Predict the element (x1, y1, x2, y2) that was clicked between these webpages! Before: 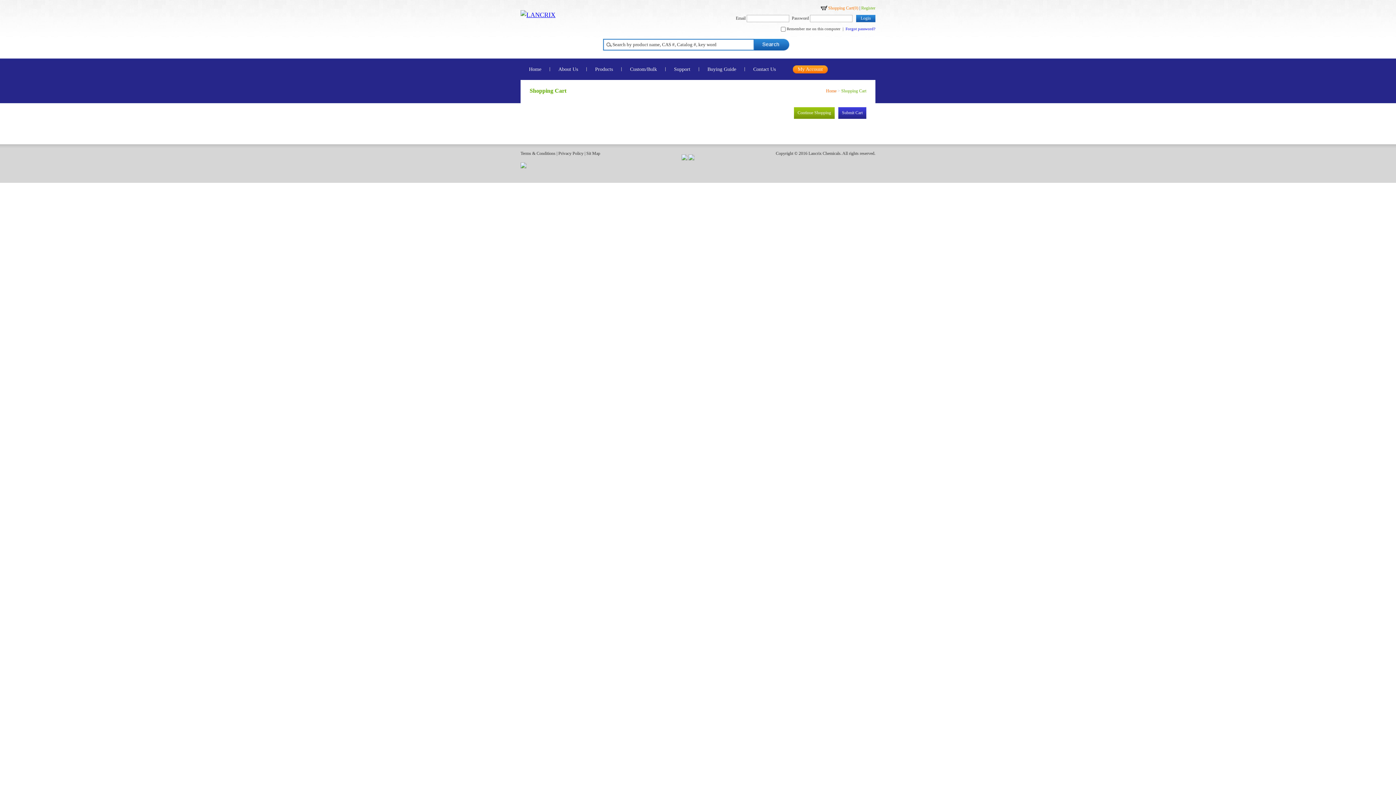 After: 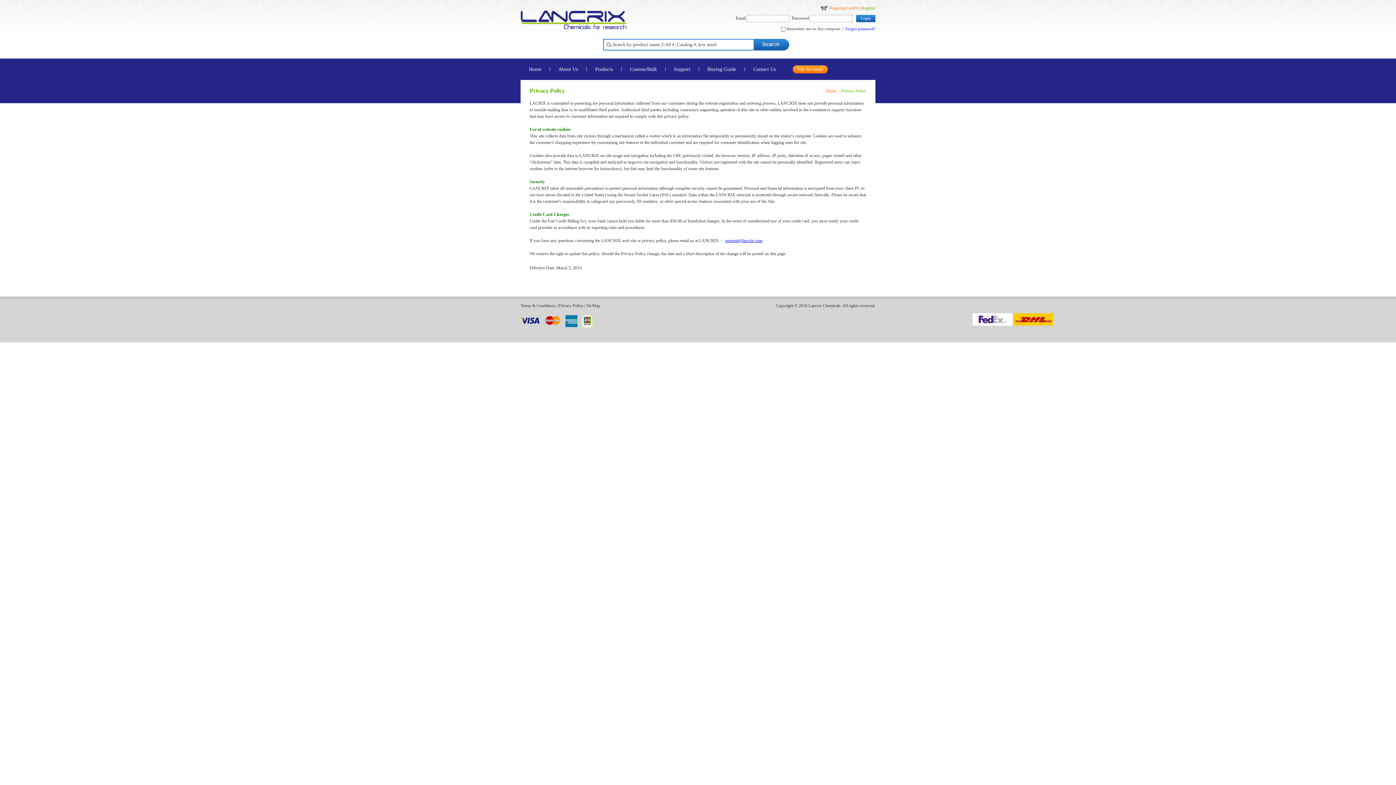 Action: label: Privacy Policy bbox: (558, 150, 583, 156)